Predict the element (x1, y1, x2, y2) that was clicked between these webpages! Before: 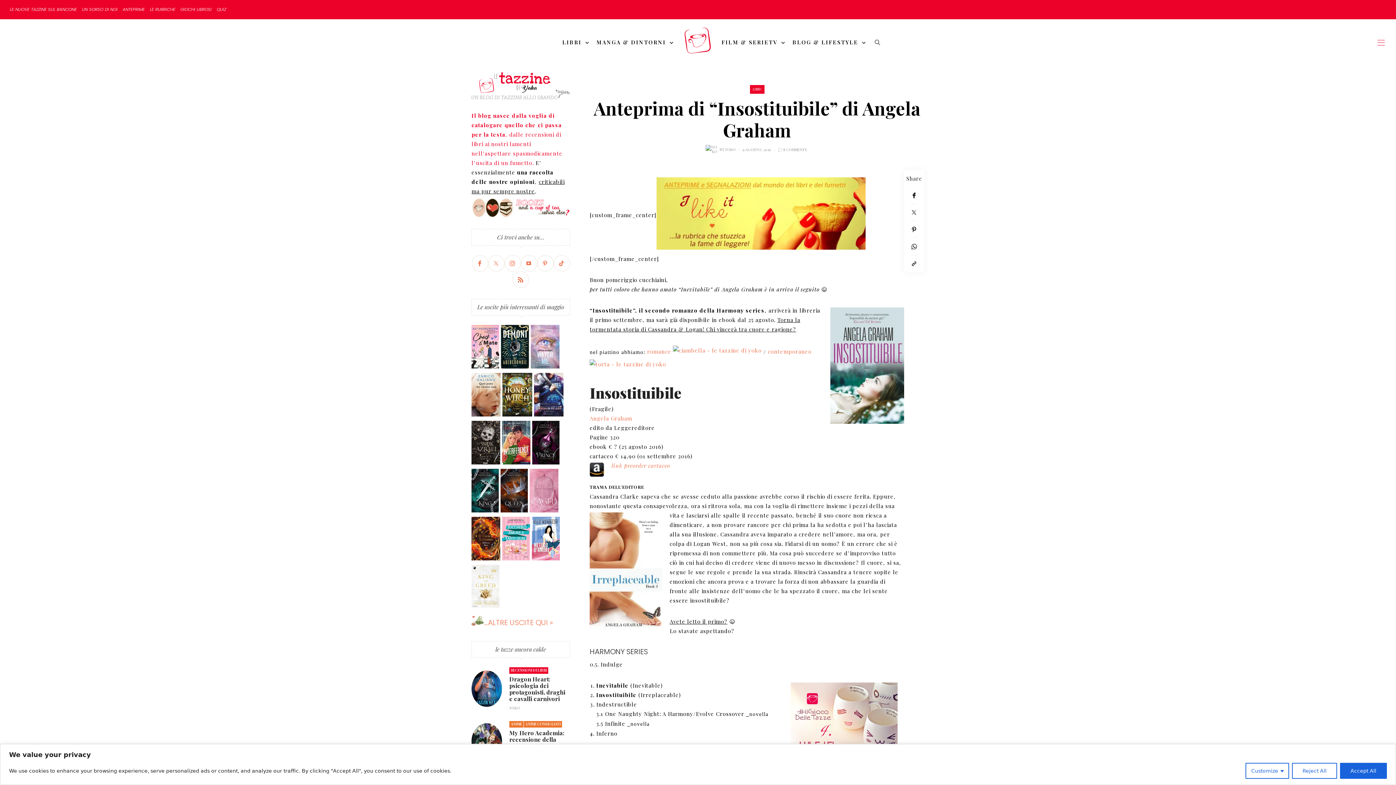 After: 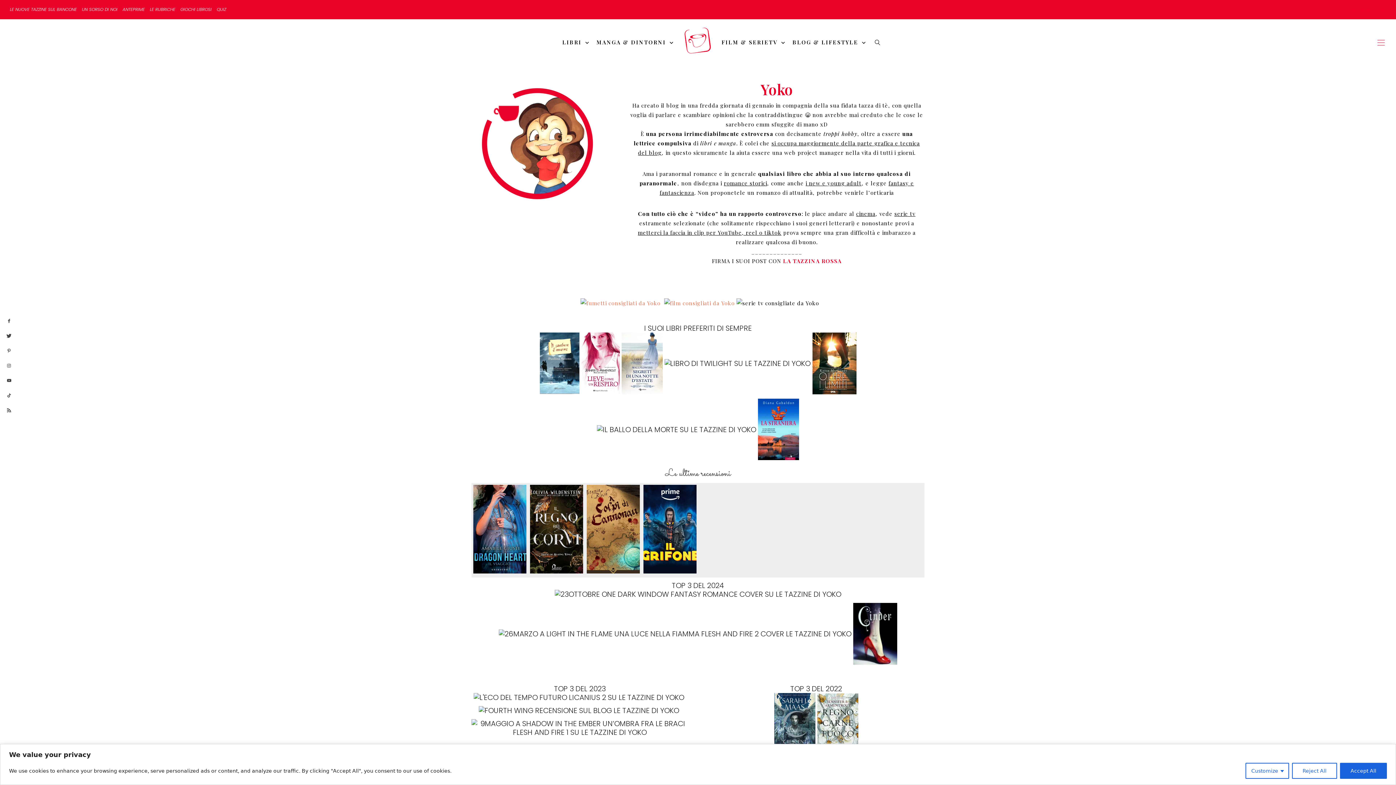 Action: bbox: (704, 143, 719, 154)